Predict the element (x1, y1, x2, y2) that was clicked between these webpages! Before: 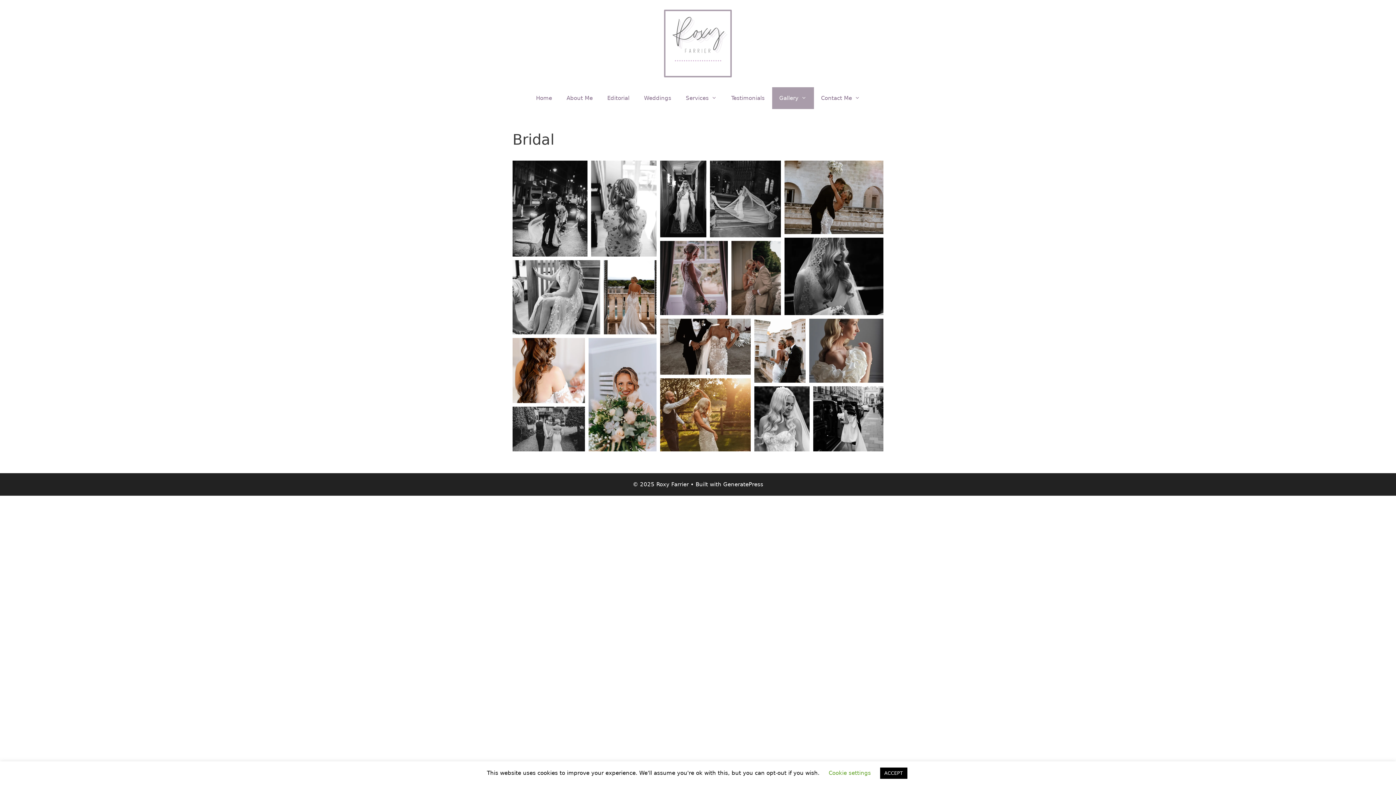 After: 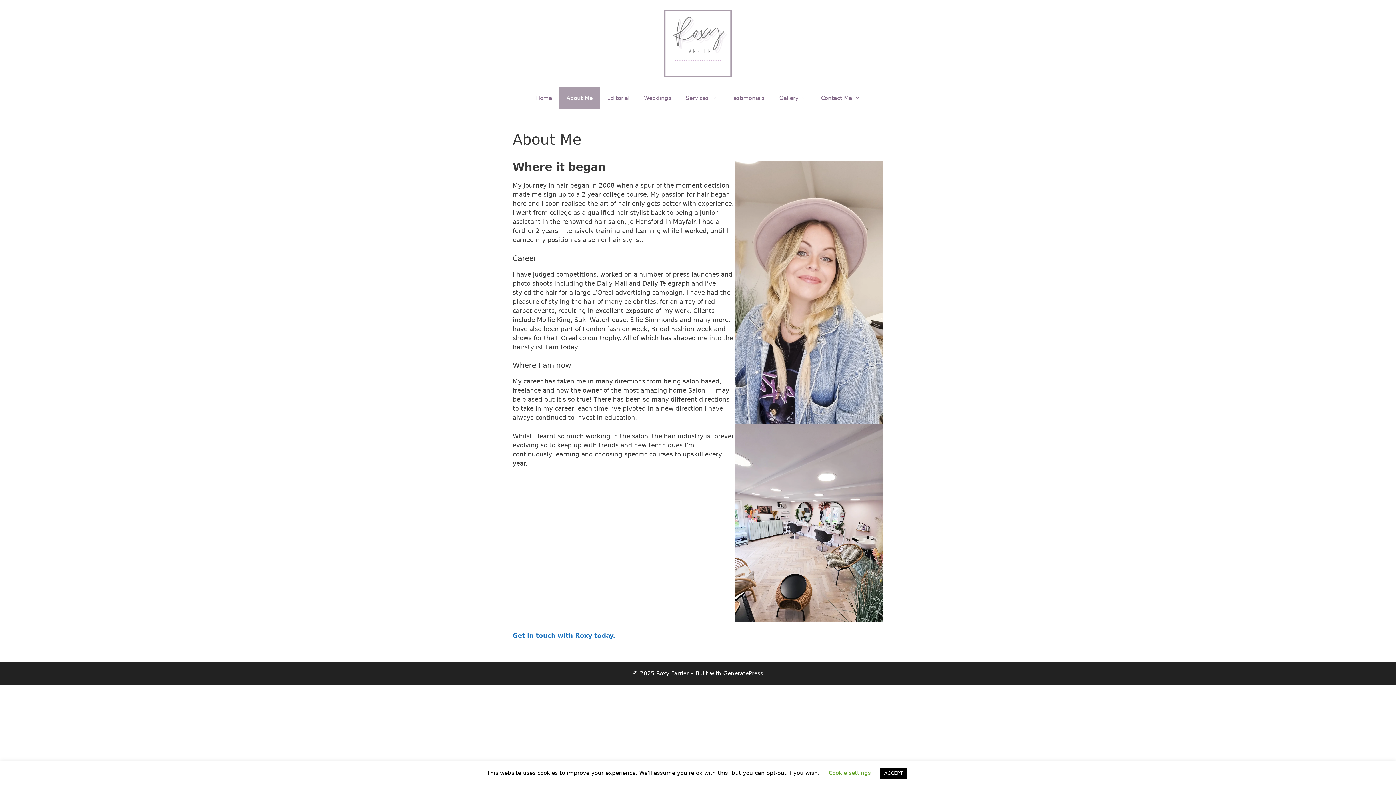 Action: label: About Me bbox: (559, 87, 600, 109)